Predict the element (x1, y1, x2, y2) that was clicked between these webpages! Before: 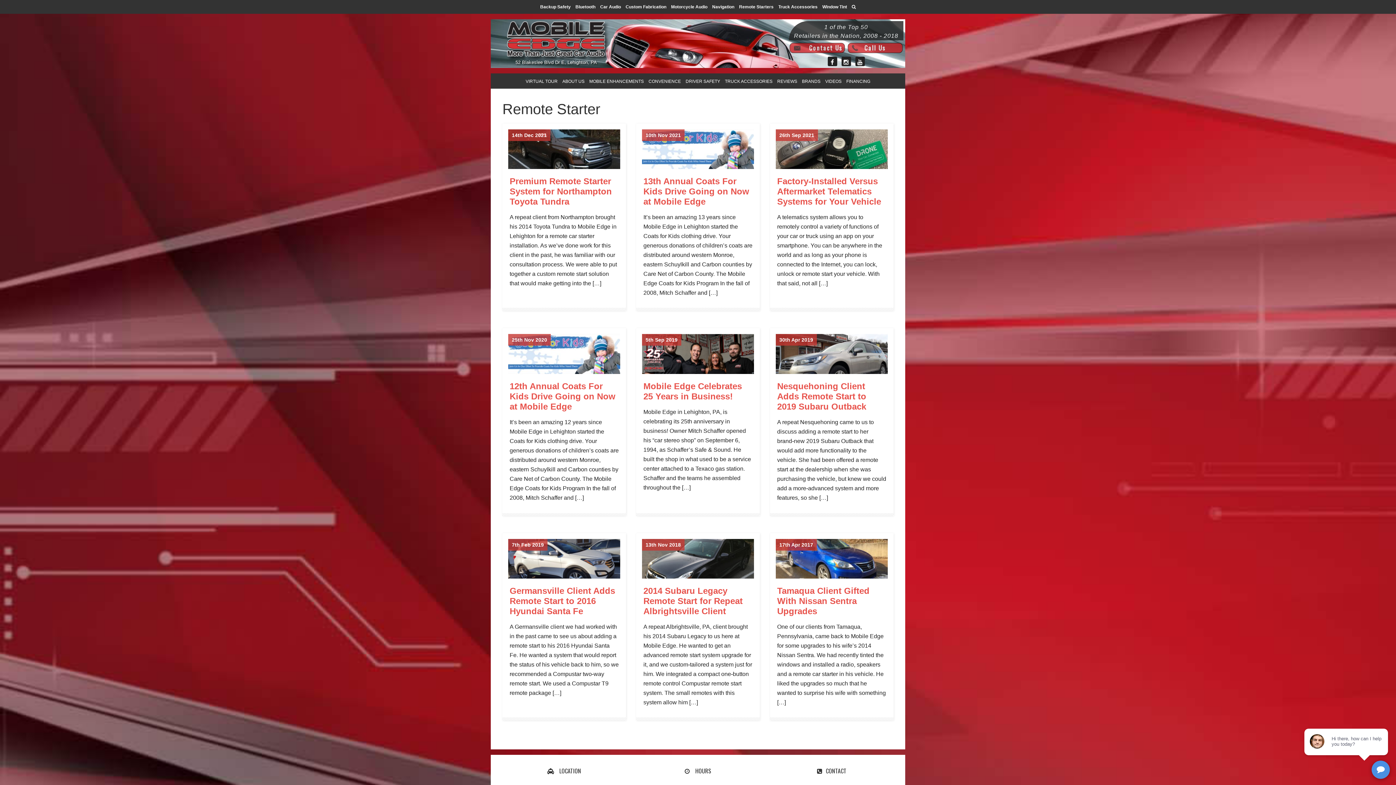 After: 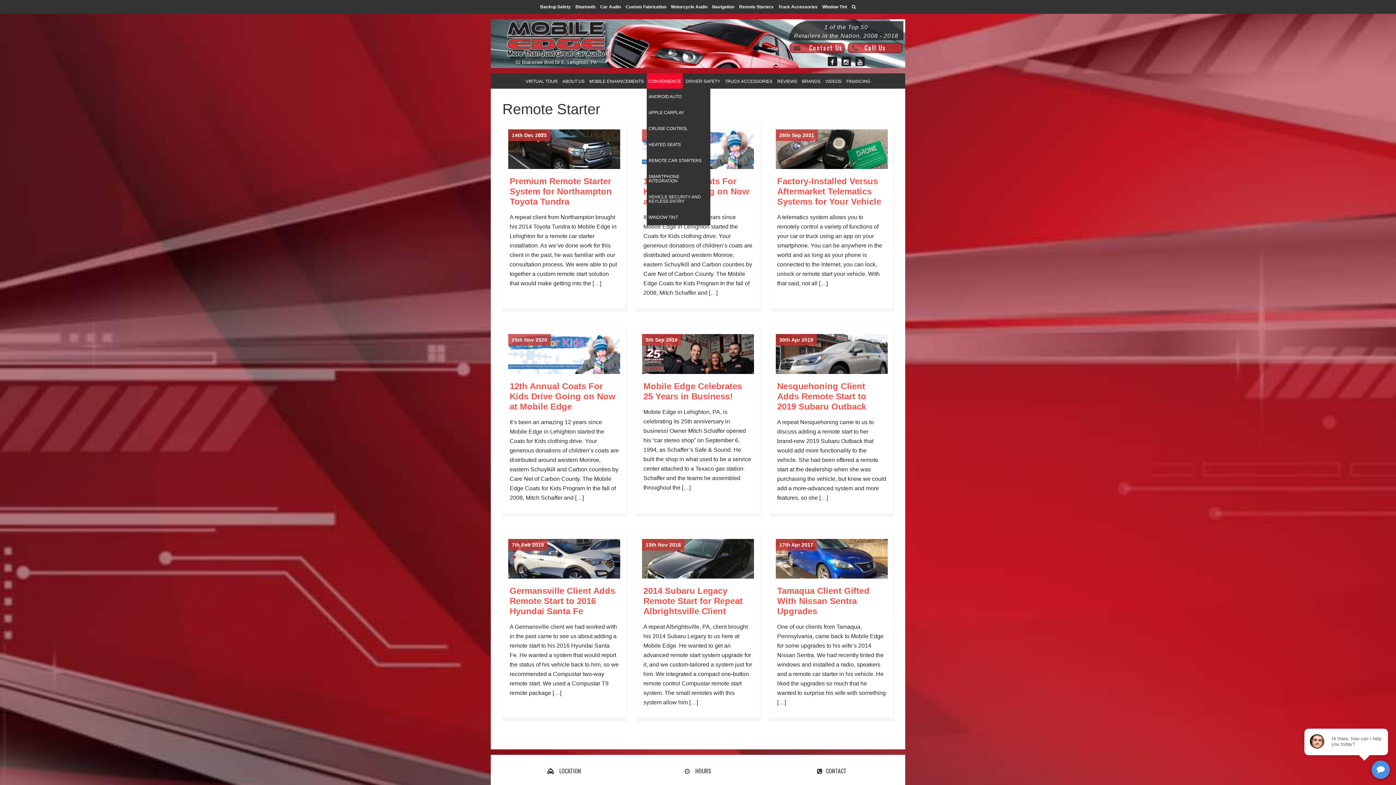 Action: label: CONVENIENCE bbox: (646, 73, 682, 88)